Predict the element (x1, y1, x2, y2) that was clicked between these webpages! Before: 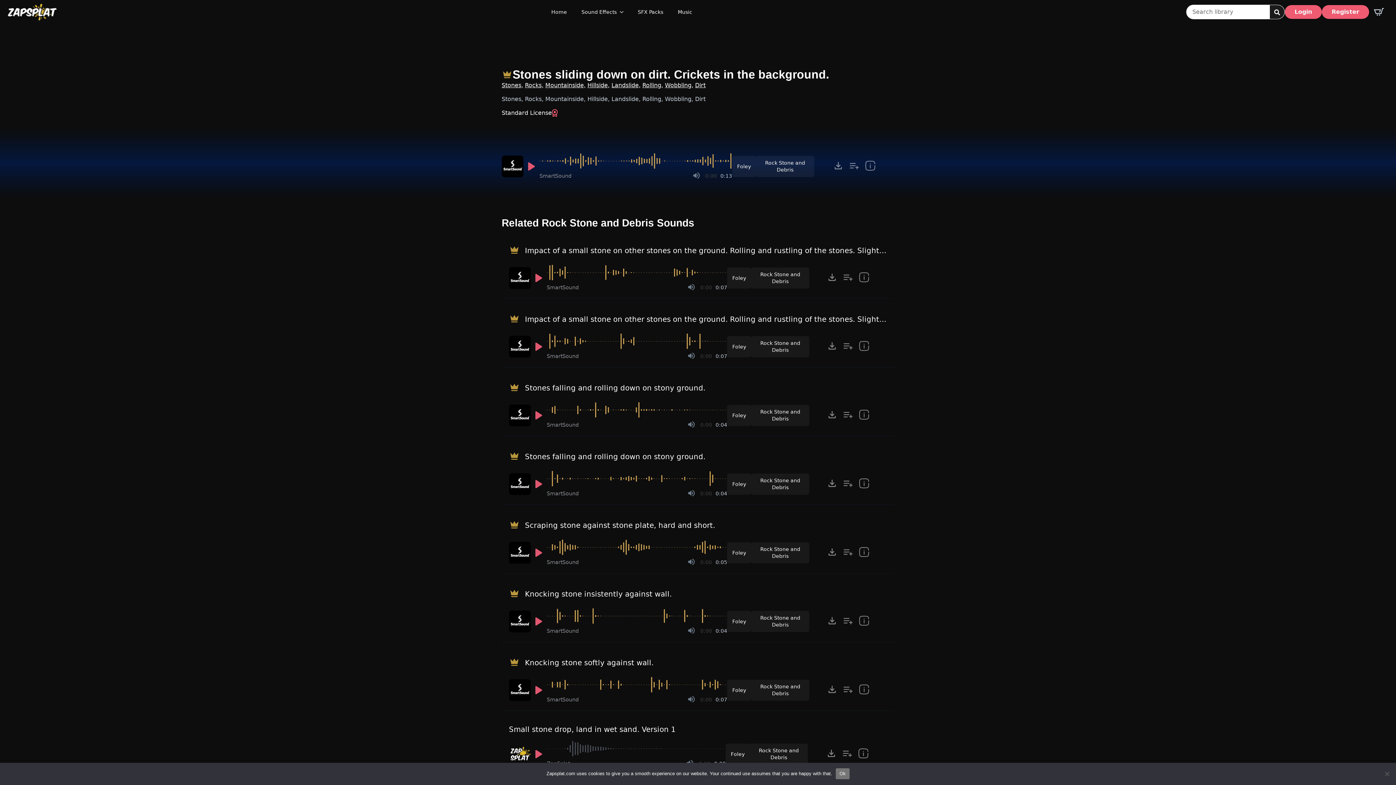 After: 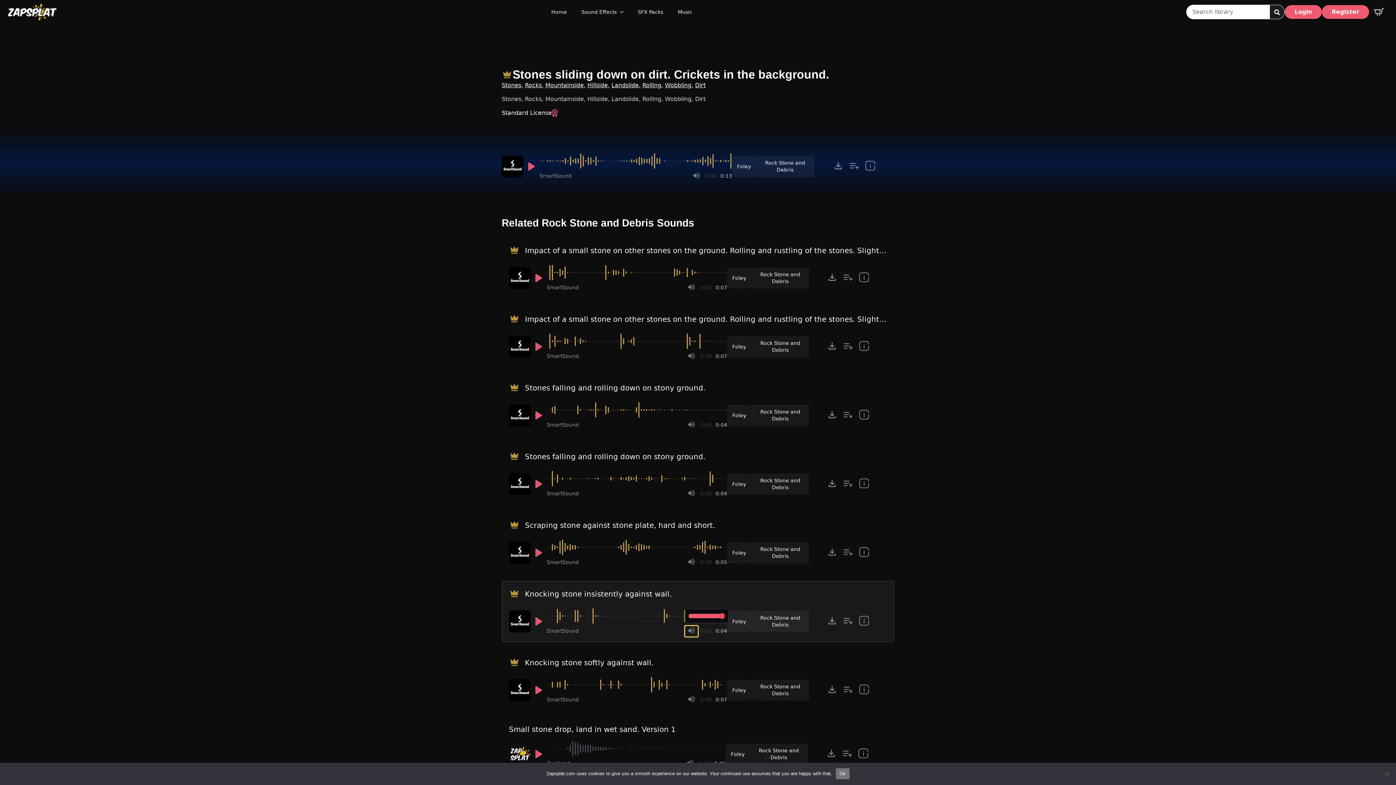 Action: bbox: (685, 626, 698, 637) label: Mute